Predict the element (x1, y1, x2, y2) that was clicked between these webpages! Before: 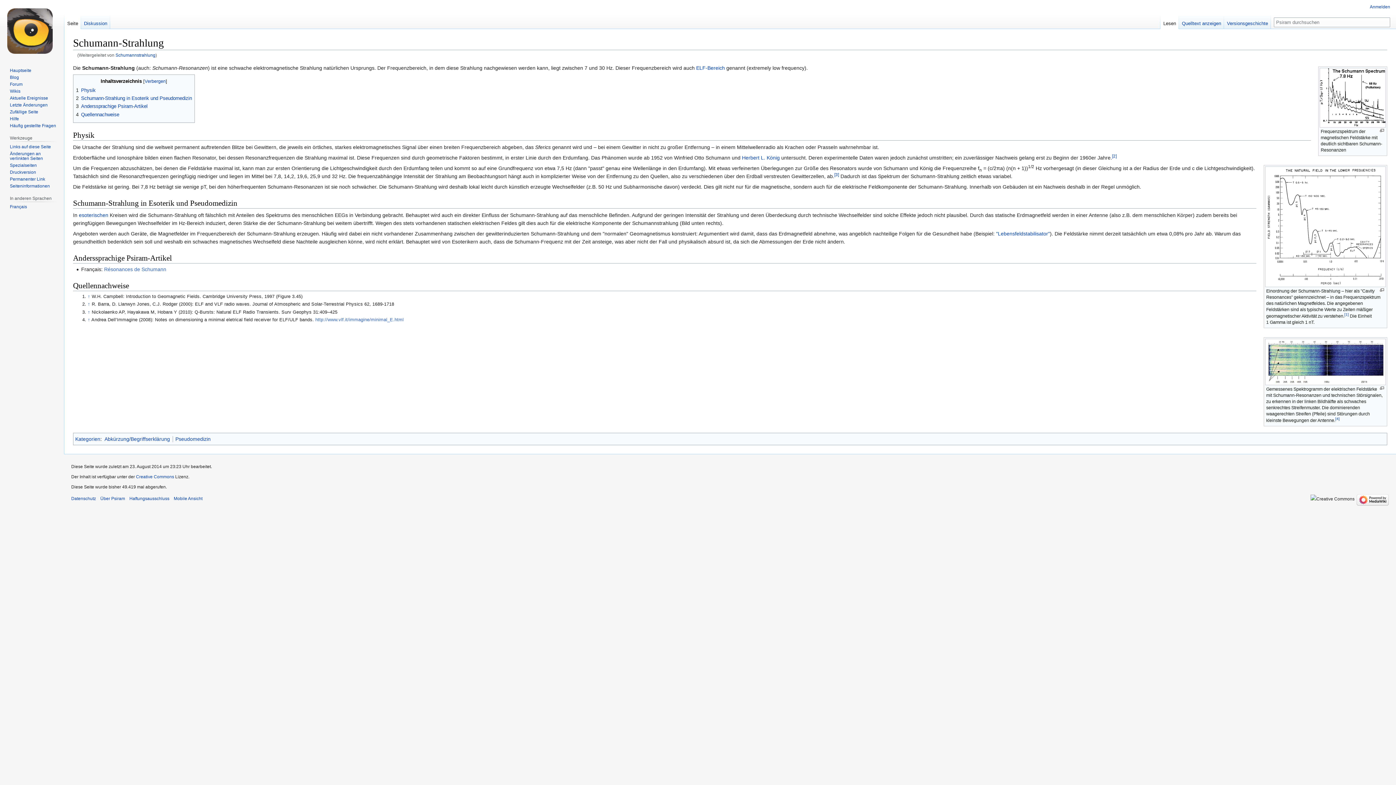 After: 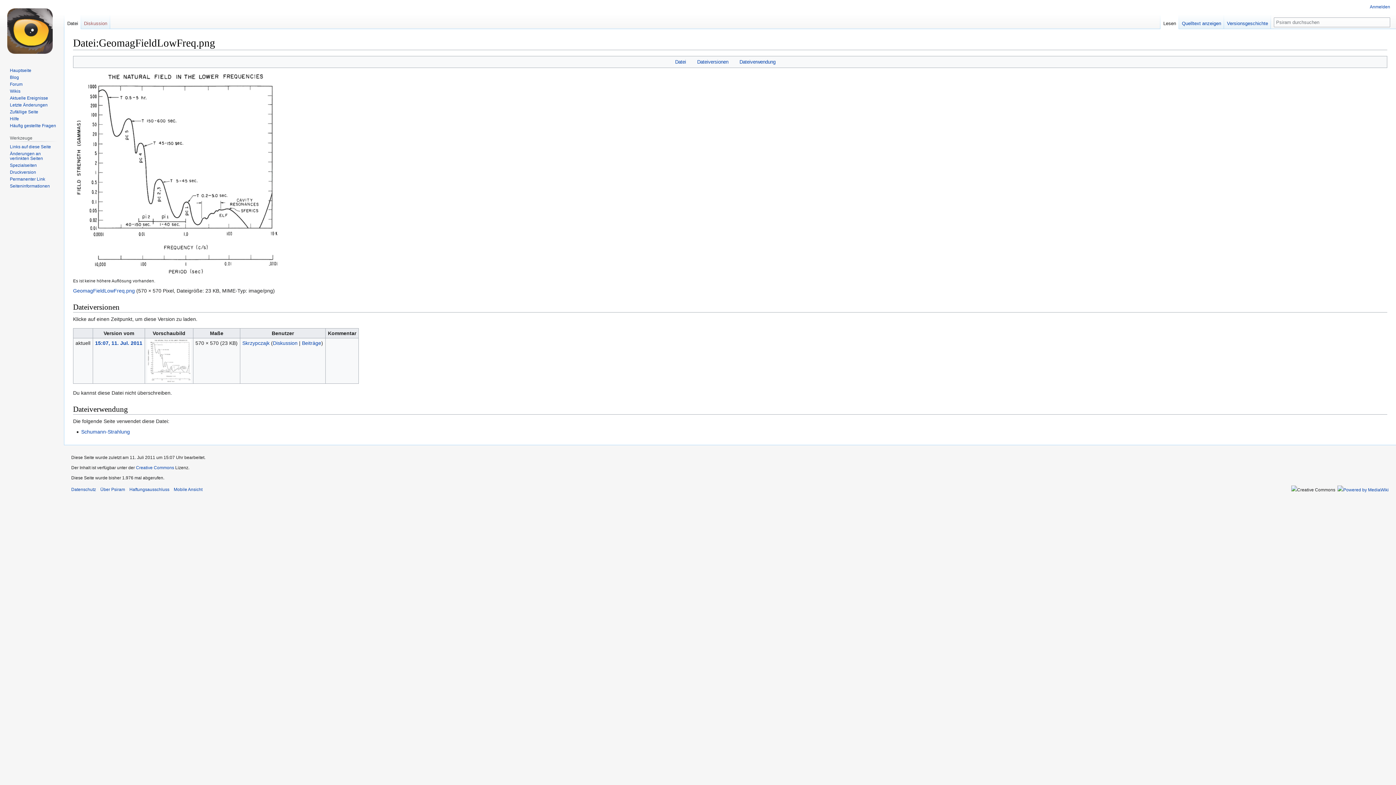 Action: bbox: (1265, 223, 1386, 229)